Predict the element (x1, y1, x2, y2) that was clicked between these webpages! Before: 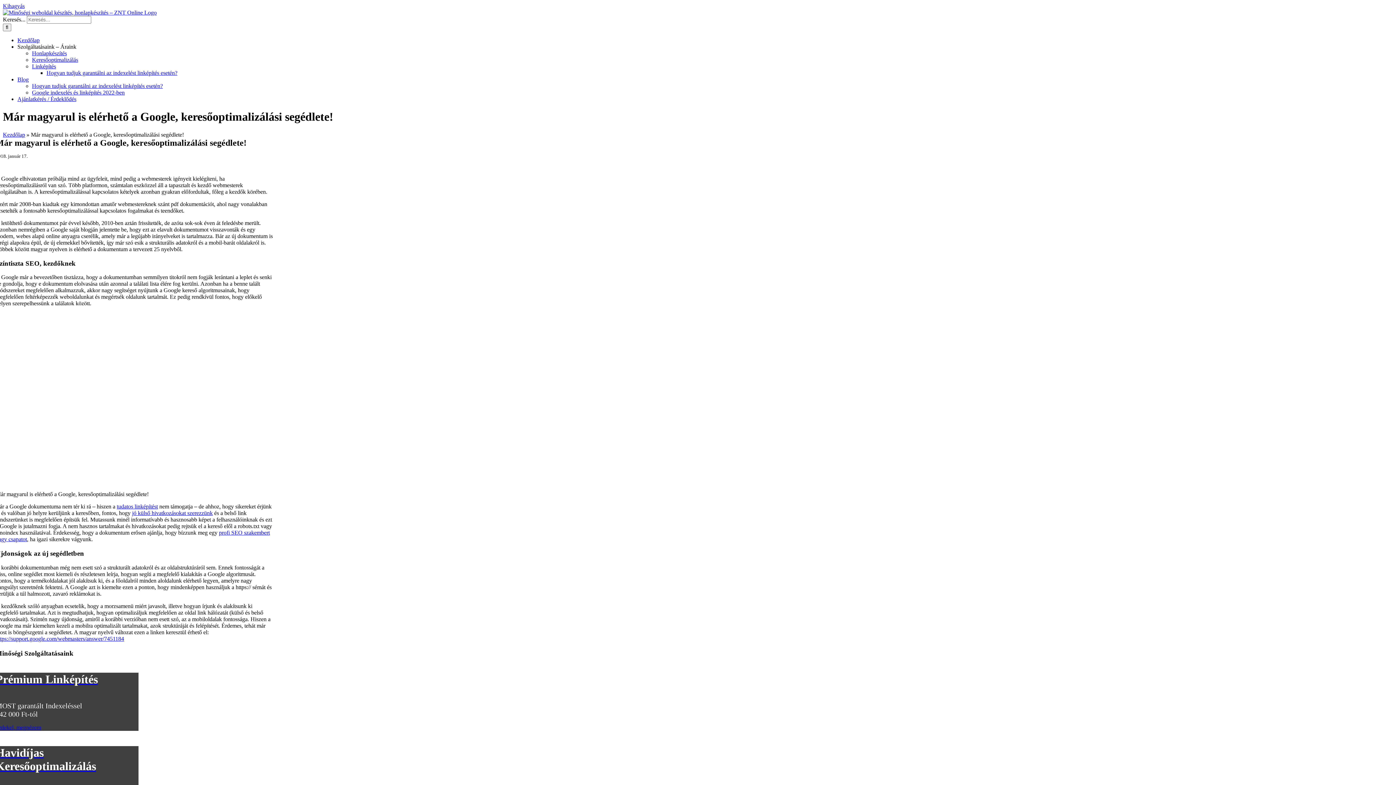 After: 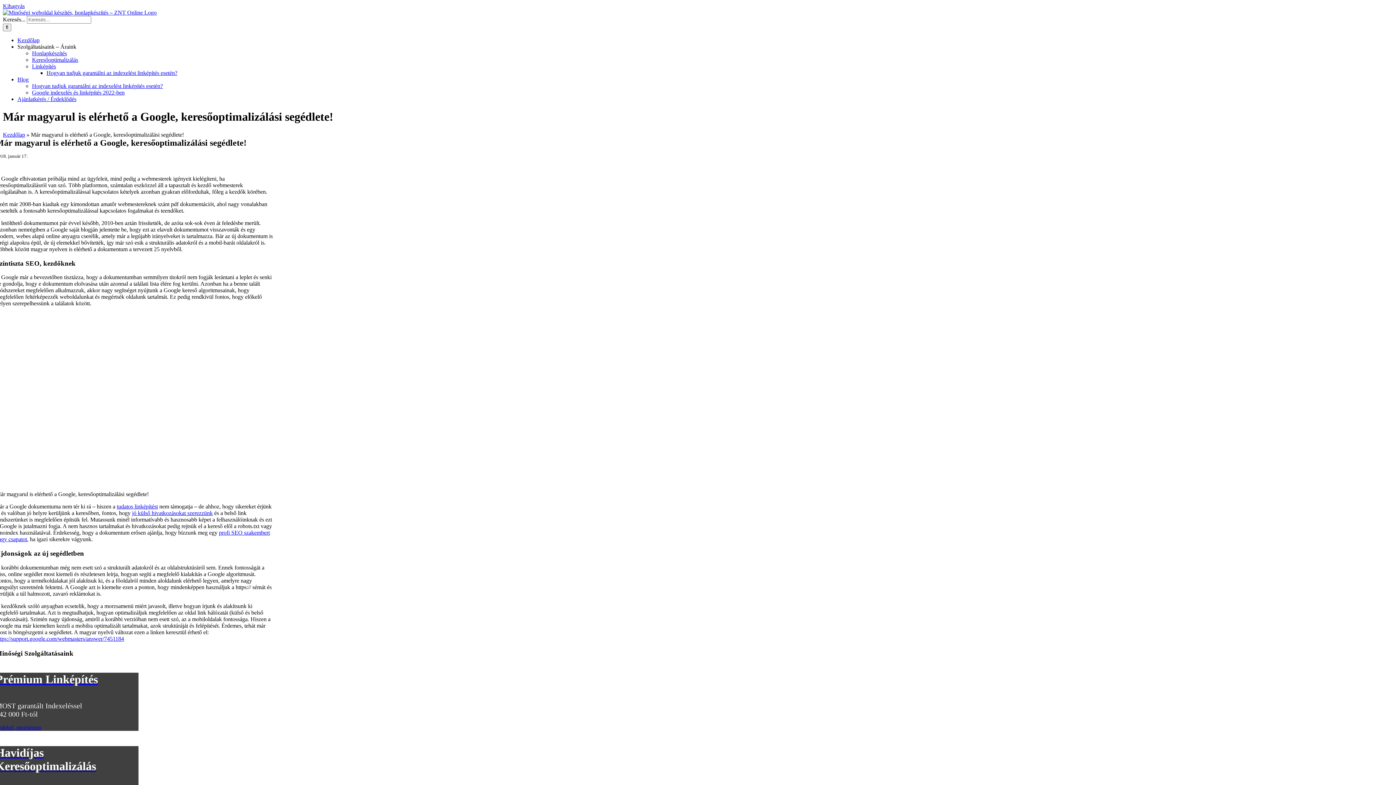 Action: bbox: (17, 43, 76, 49) label: Szolgáltatásaink – Áraink